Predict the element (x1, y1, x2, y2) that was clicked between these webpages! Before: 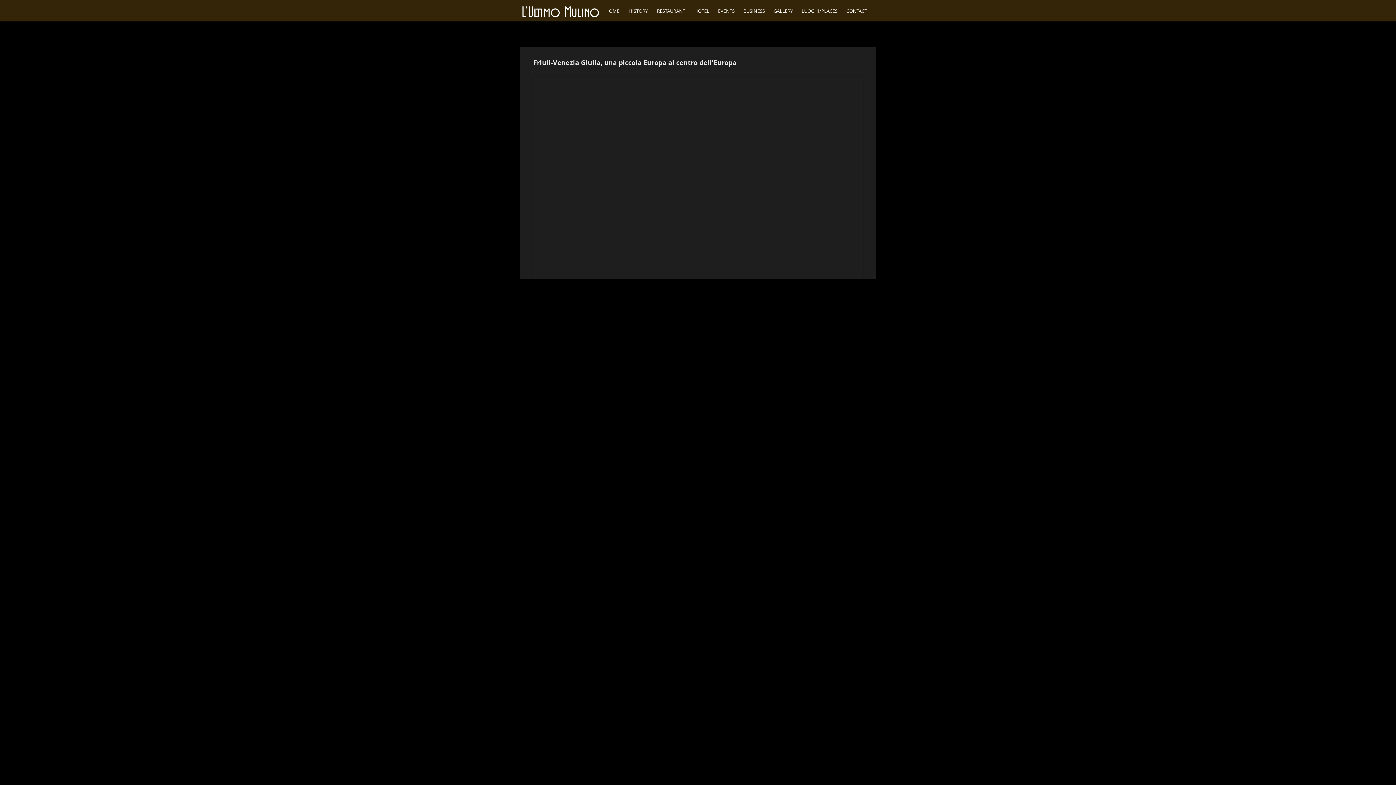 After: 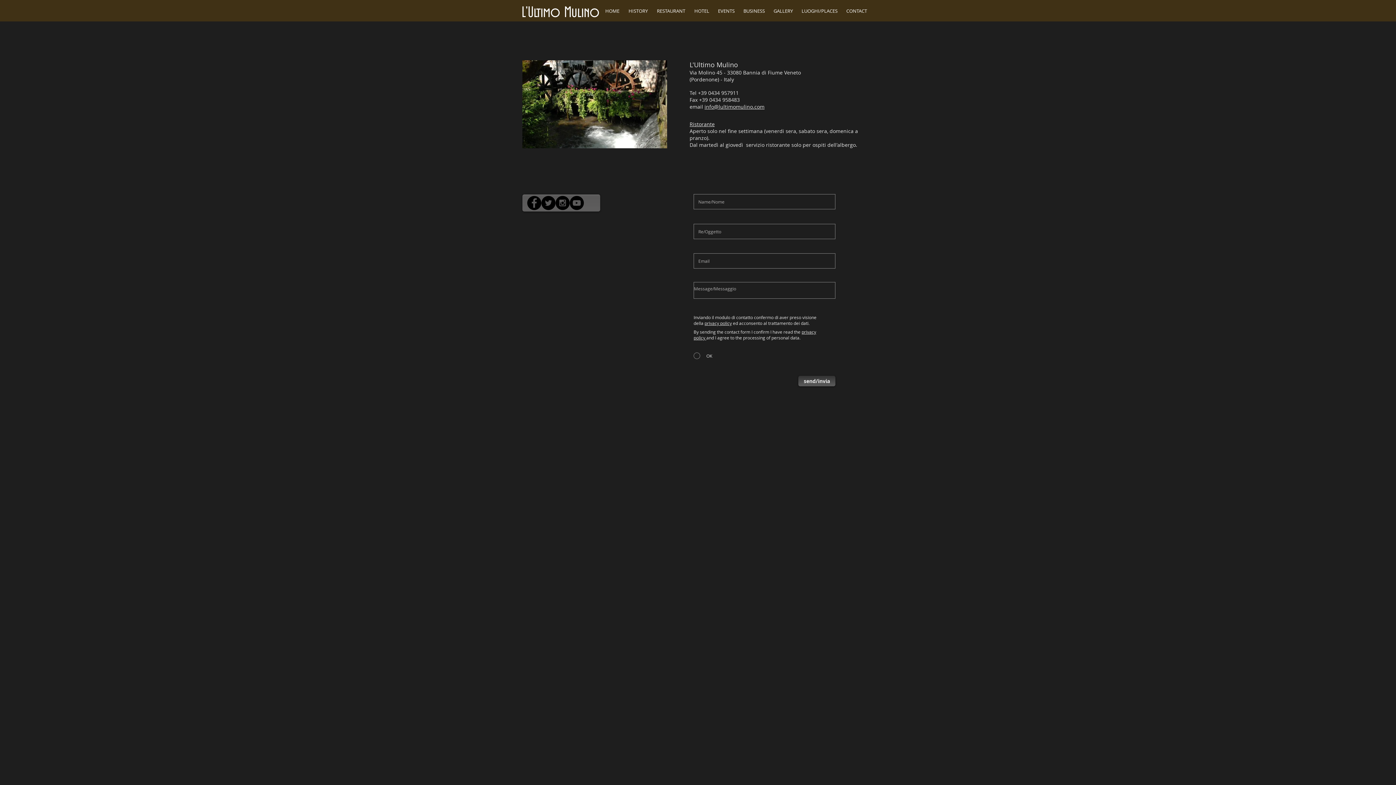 Action: label: CONTACT bbox: (842, 2, 872, 19)